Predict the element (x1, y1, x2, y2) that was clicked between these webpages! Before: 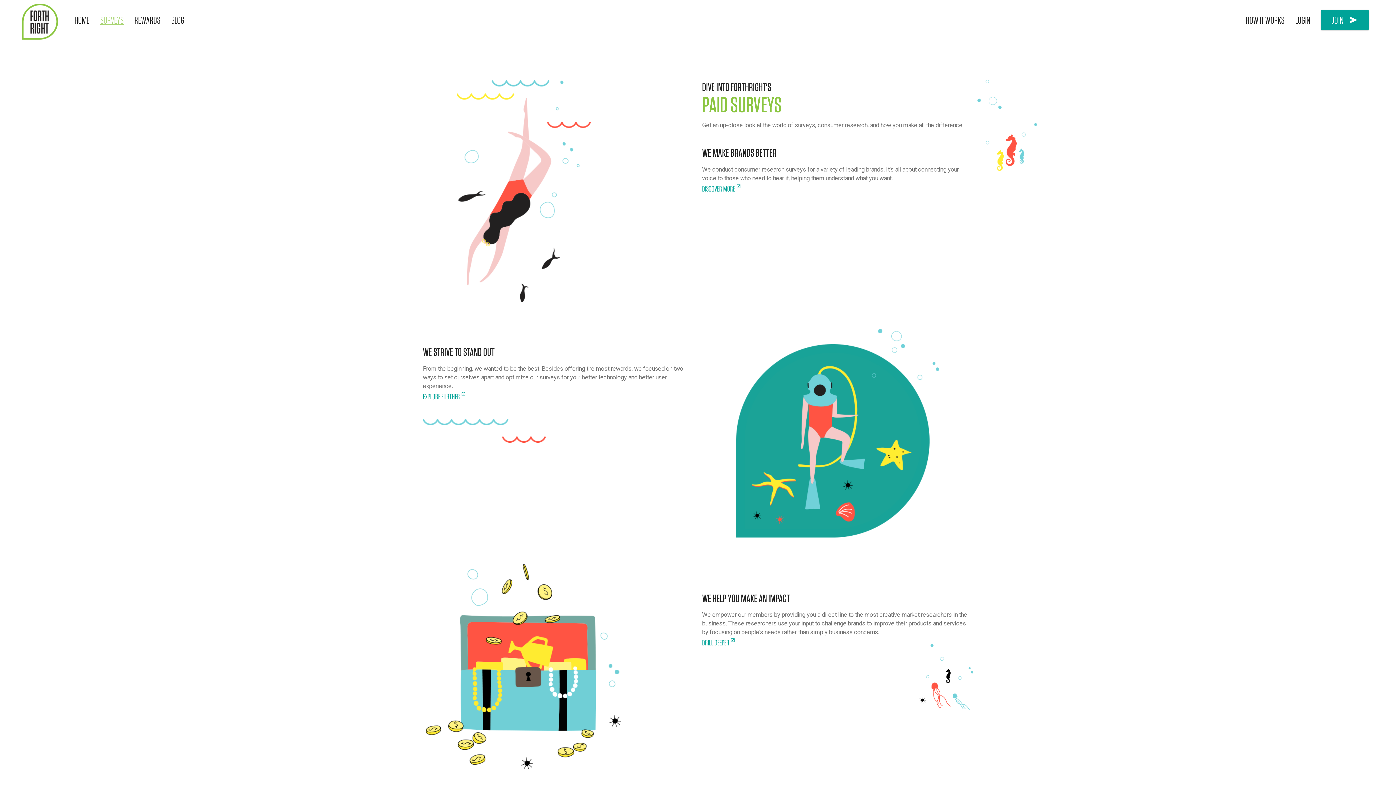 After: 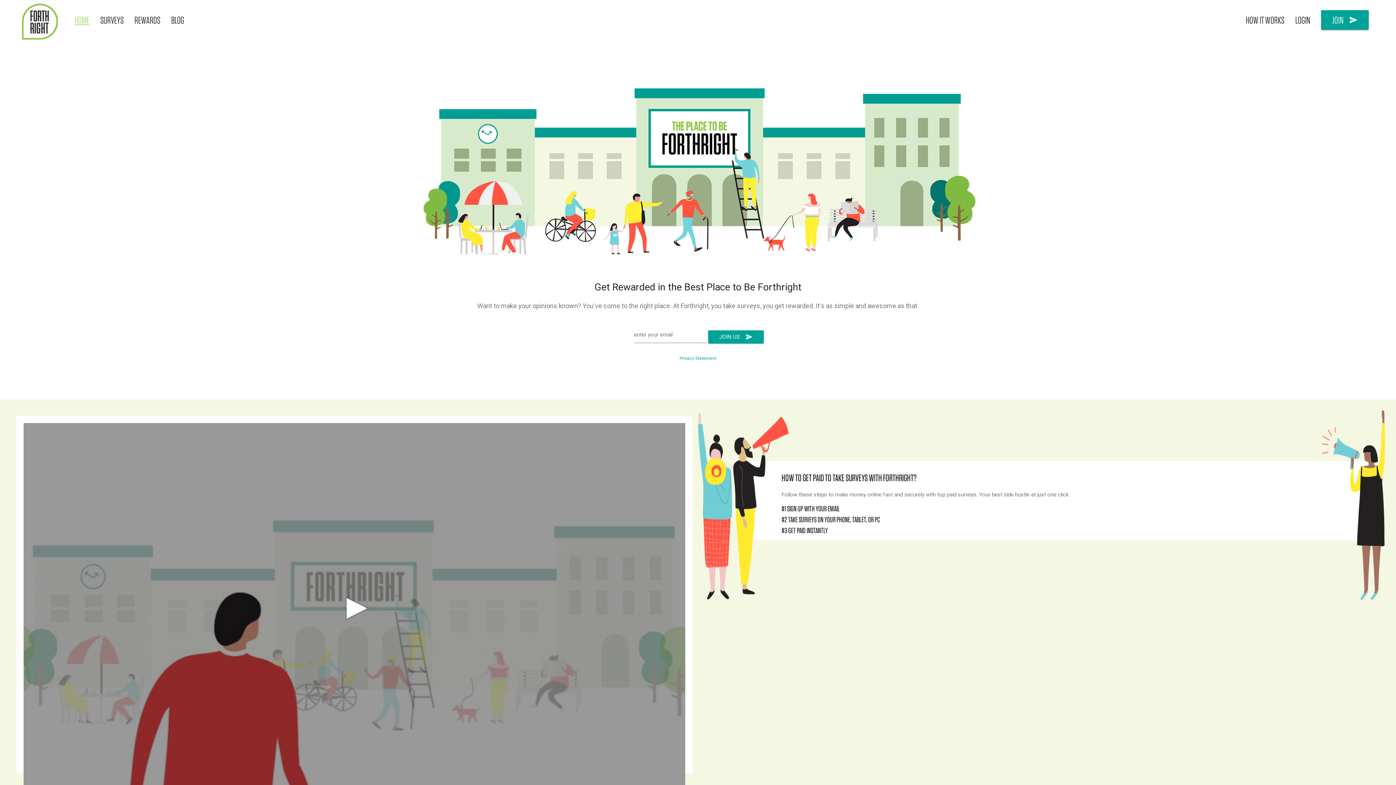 Action: label: HOME bbox: (69, 0, 94, 40)